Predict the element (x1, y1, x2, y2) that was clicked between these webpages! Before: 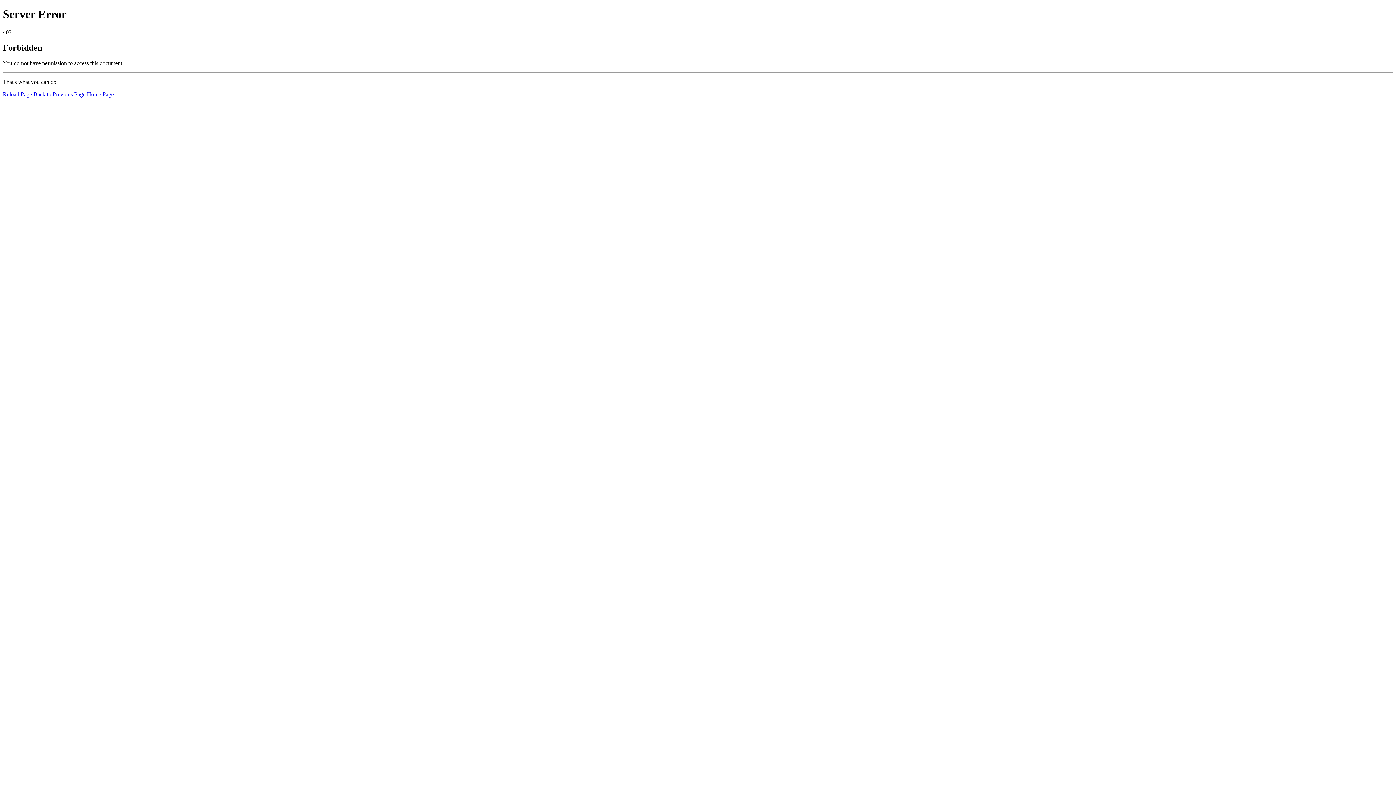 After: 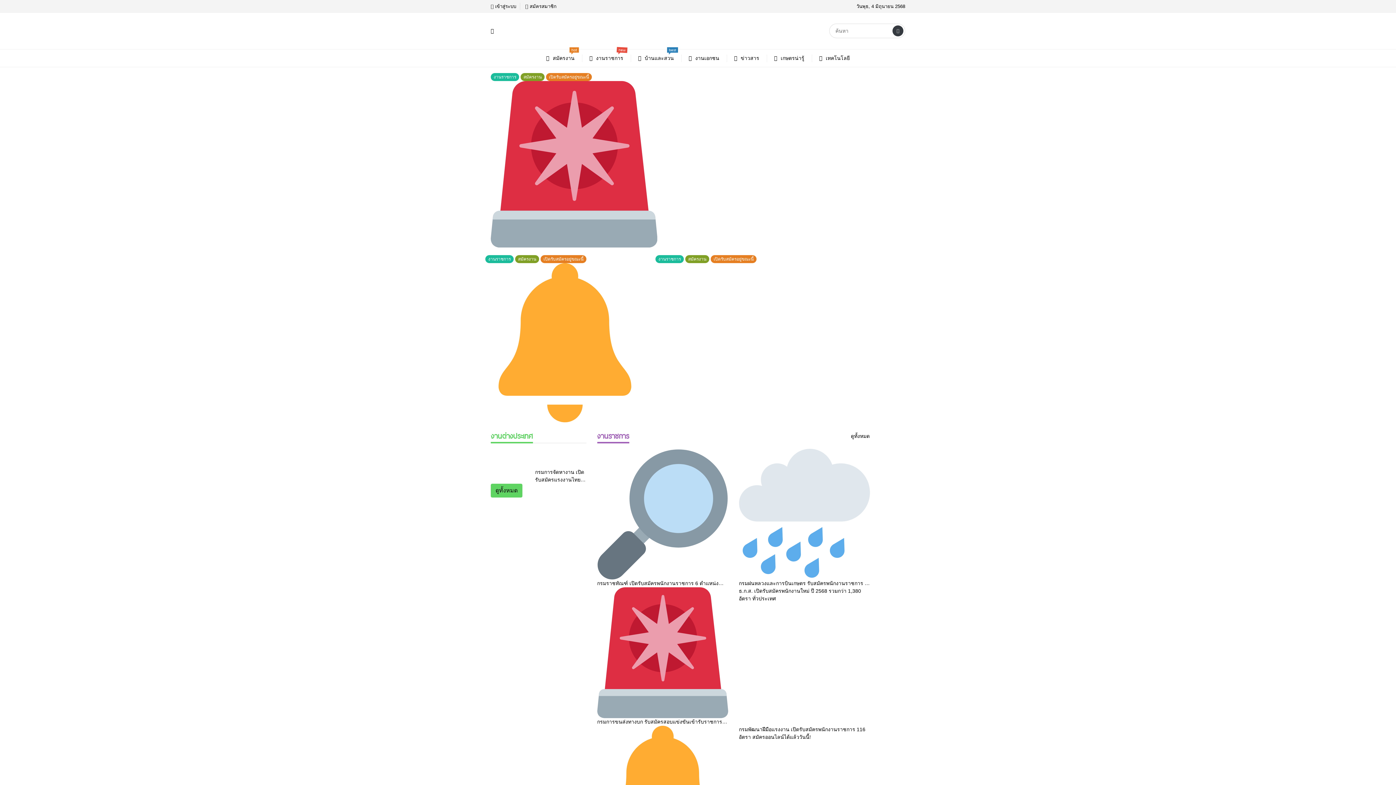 Action: bbox: (86, 91, 113, 97) label: Home Page